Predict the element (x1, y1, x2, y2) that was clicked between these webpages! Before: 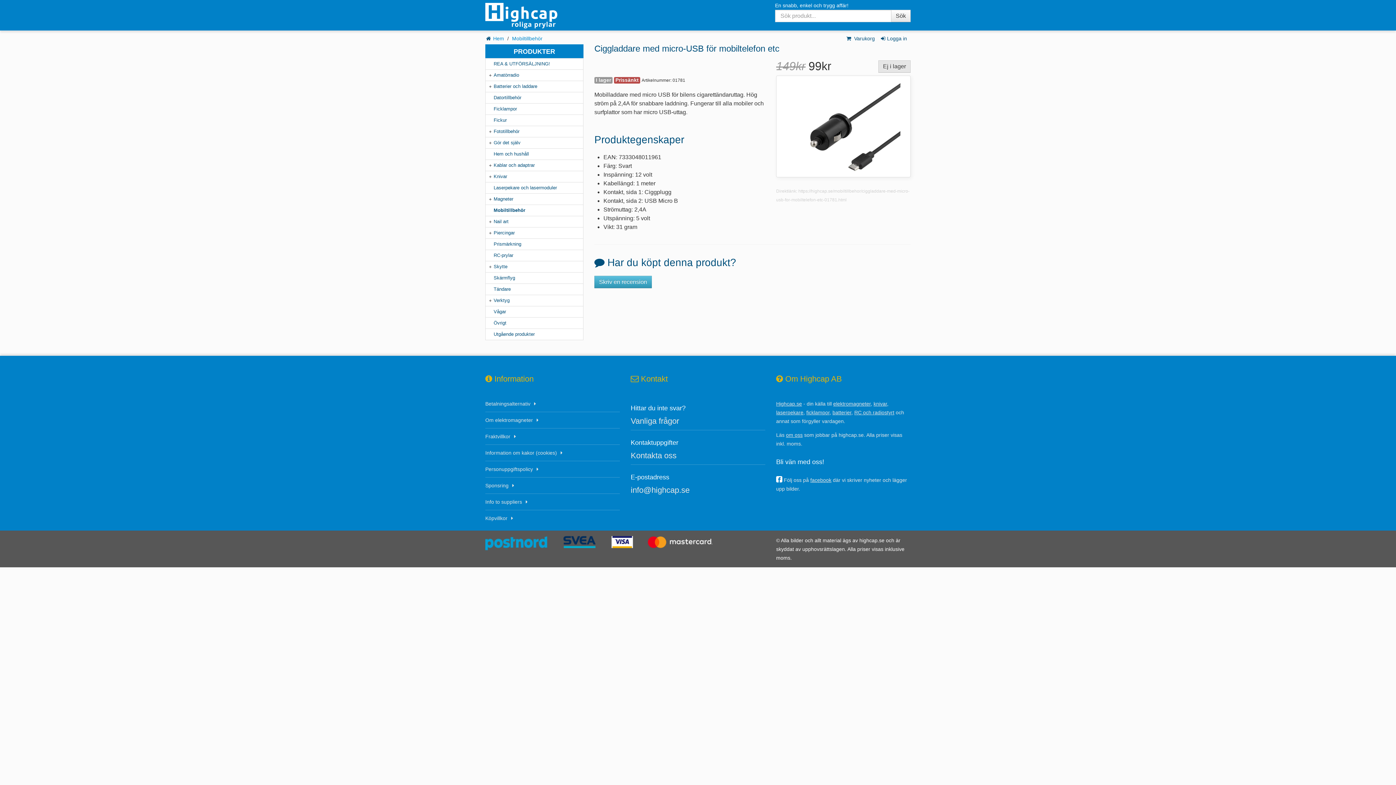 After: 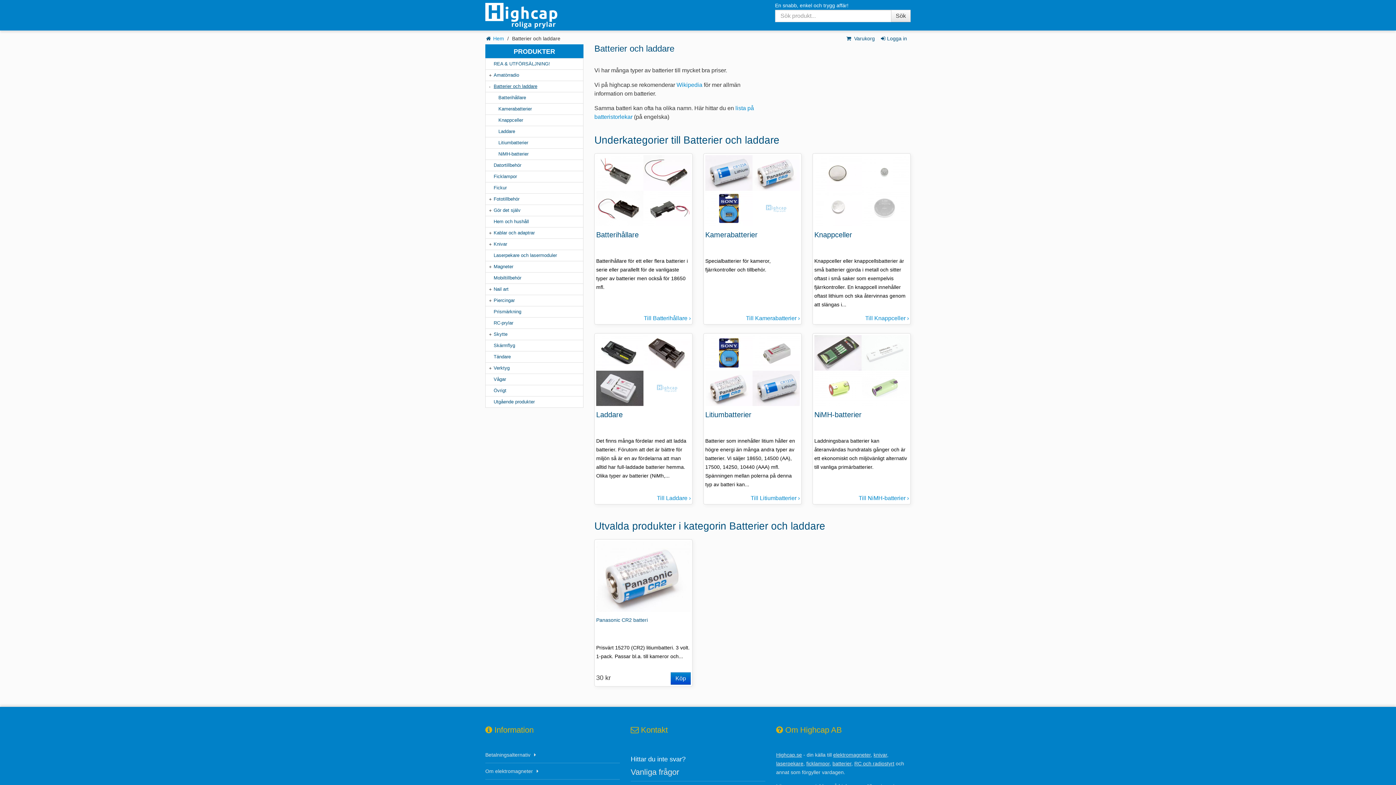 Action: label: batterier bbox: (832, 409, 851, 415)